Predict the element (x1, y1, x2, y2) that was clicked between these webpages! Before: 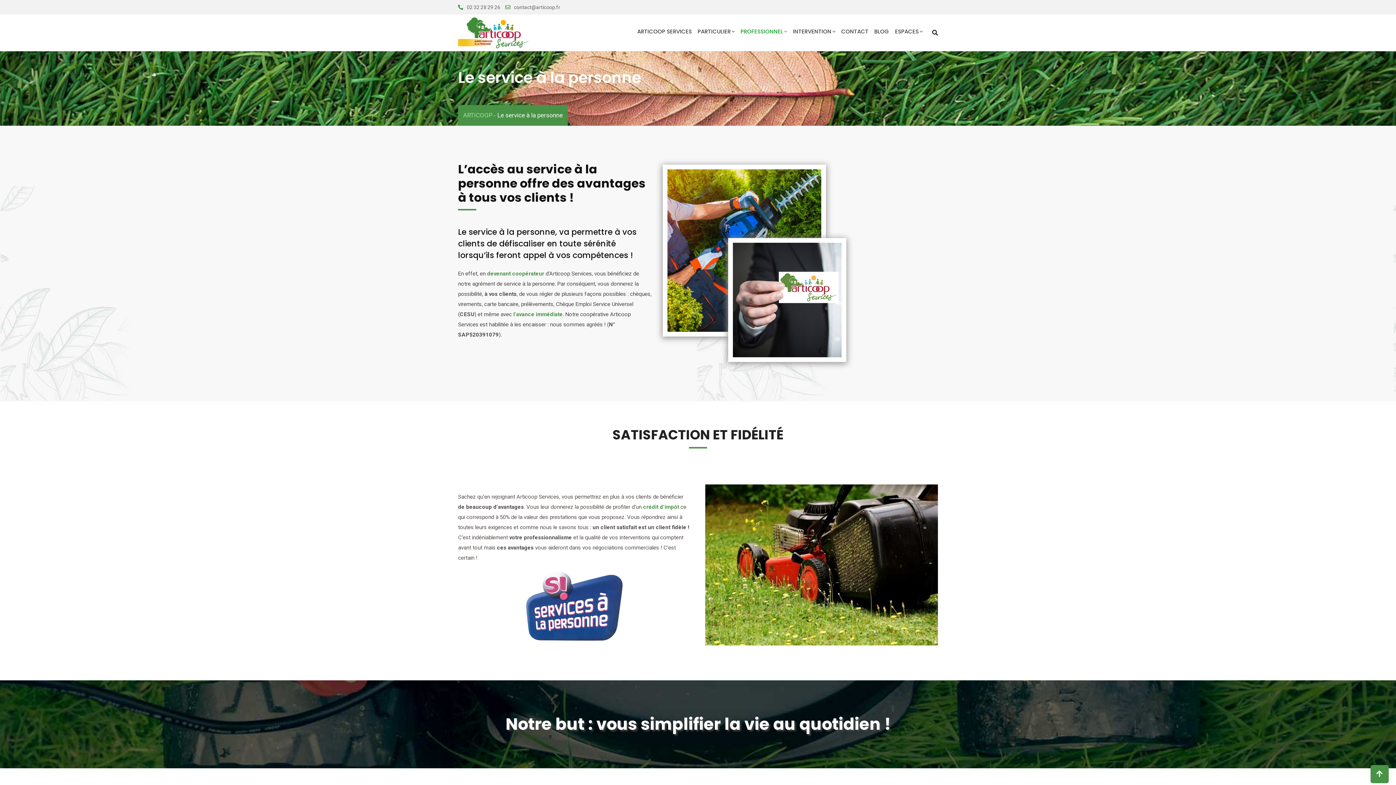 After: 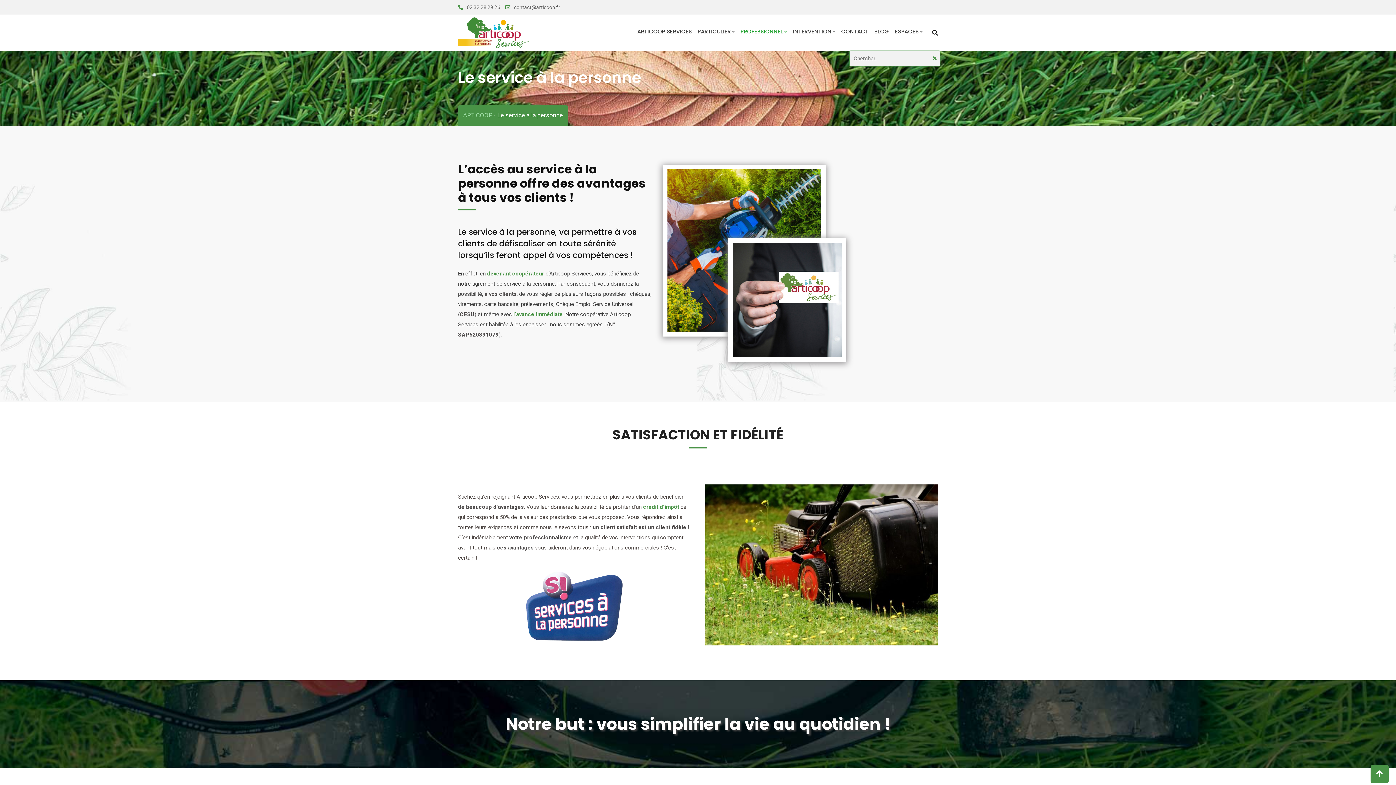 Action: bbox: (932, 29, 938, 36)